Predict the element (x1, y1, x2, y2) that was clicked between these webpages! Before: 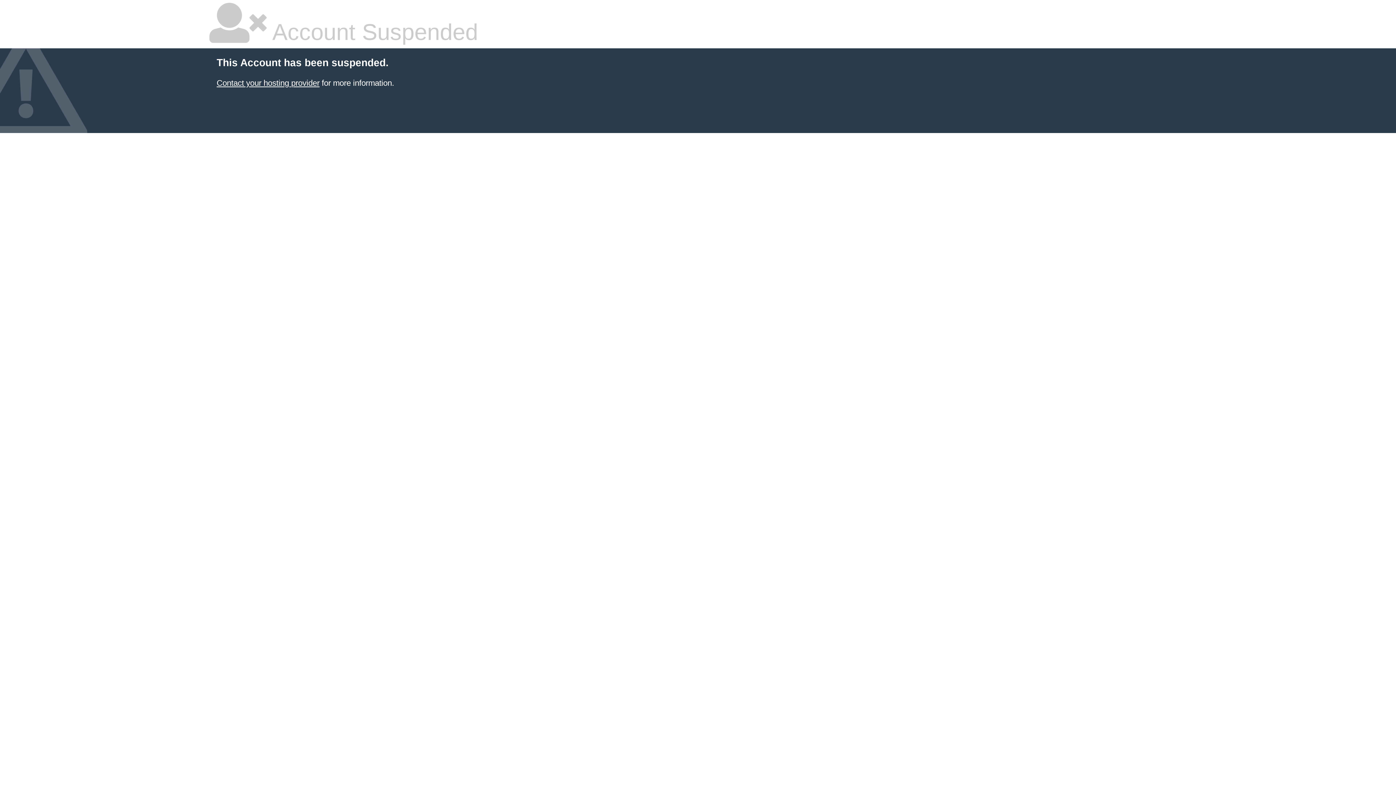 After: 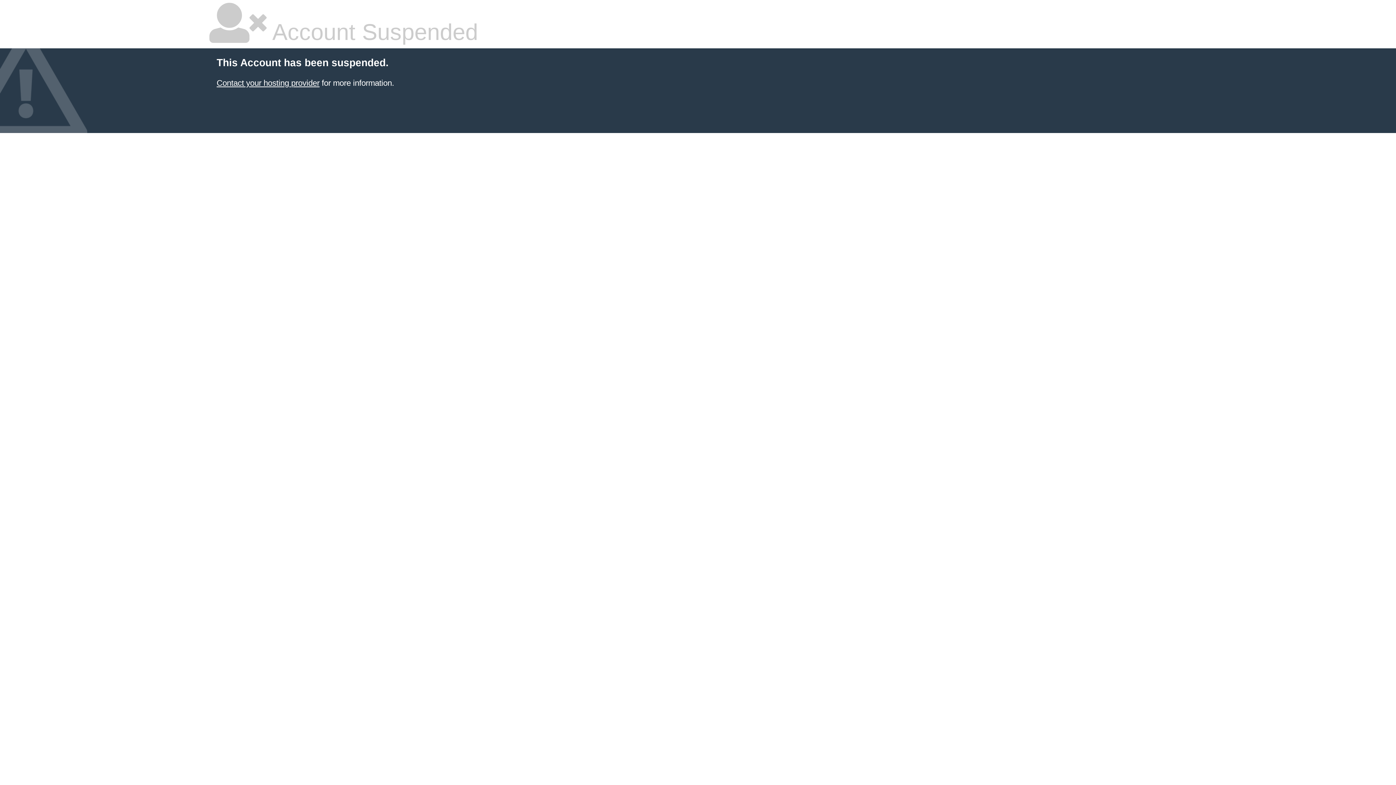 Action: bbox: (216, 78, 319, 87) label: Contact your hosting provider